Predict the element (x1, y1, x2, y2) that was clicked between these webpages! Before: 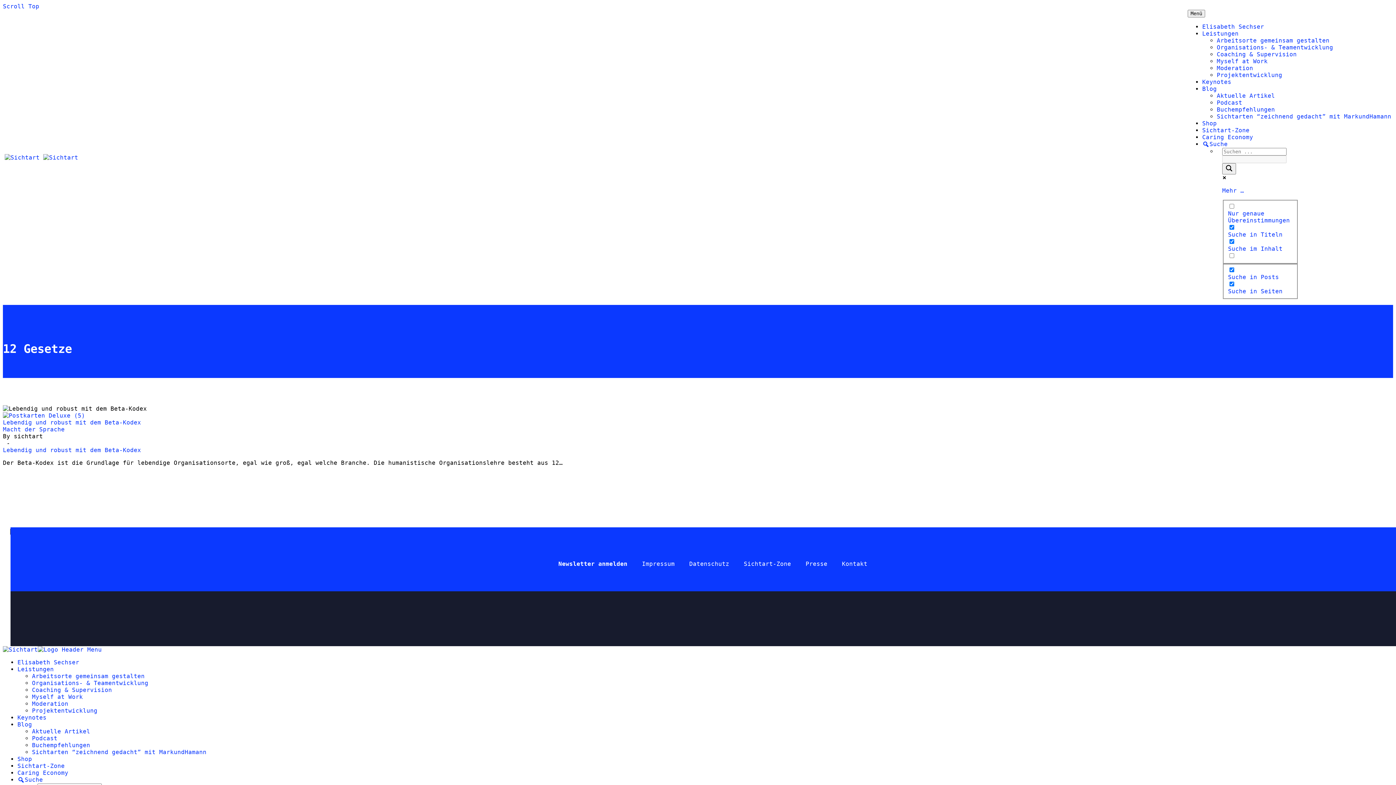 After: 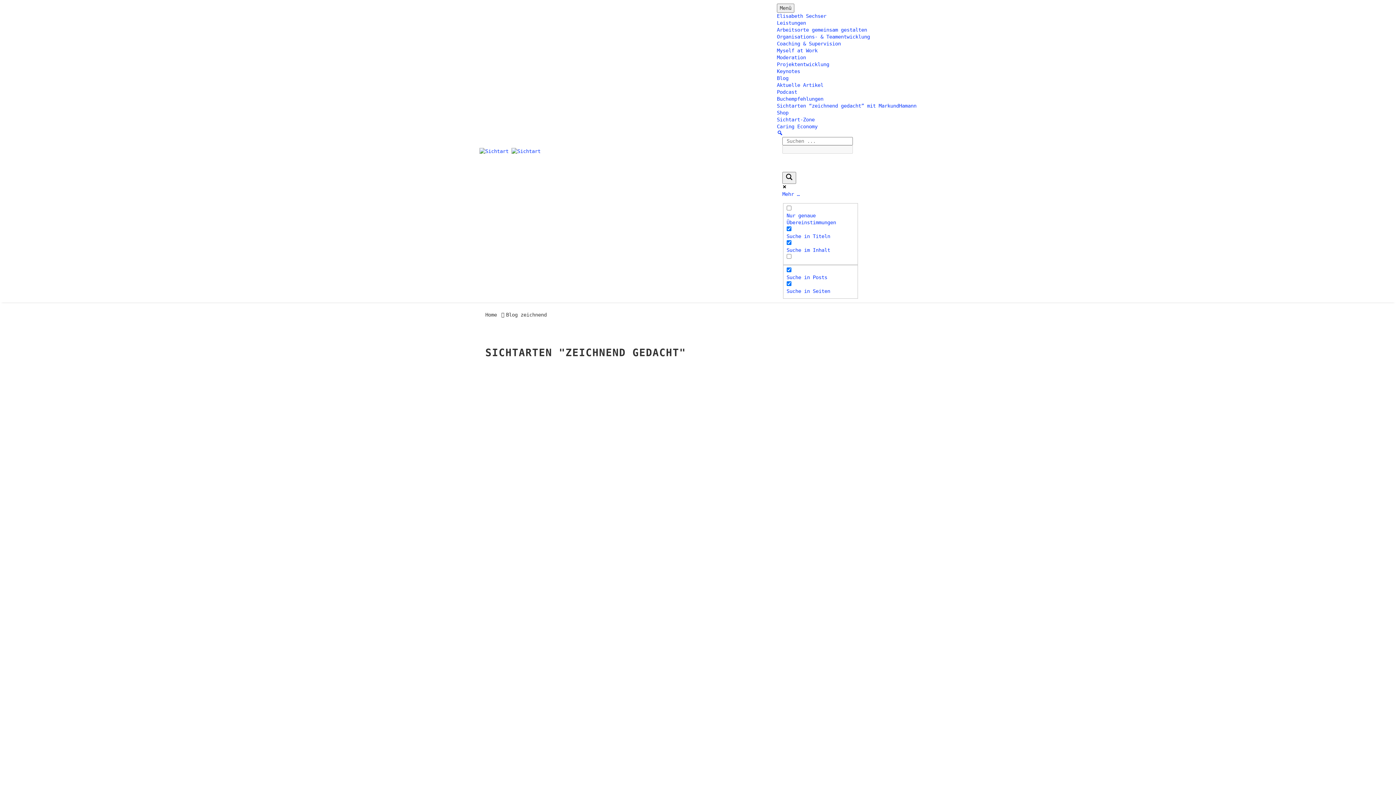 Action: bbox: (1217, 113, 1391, 120) label: Sichtarten “zeichnend gedacht” mit MarkundHamann